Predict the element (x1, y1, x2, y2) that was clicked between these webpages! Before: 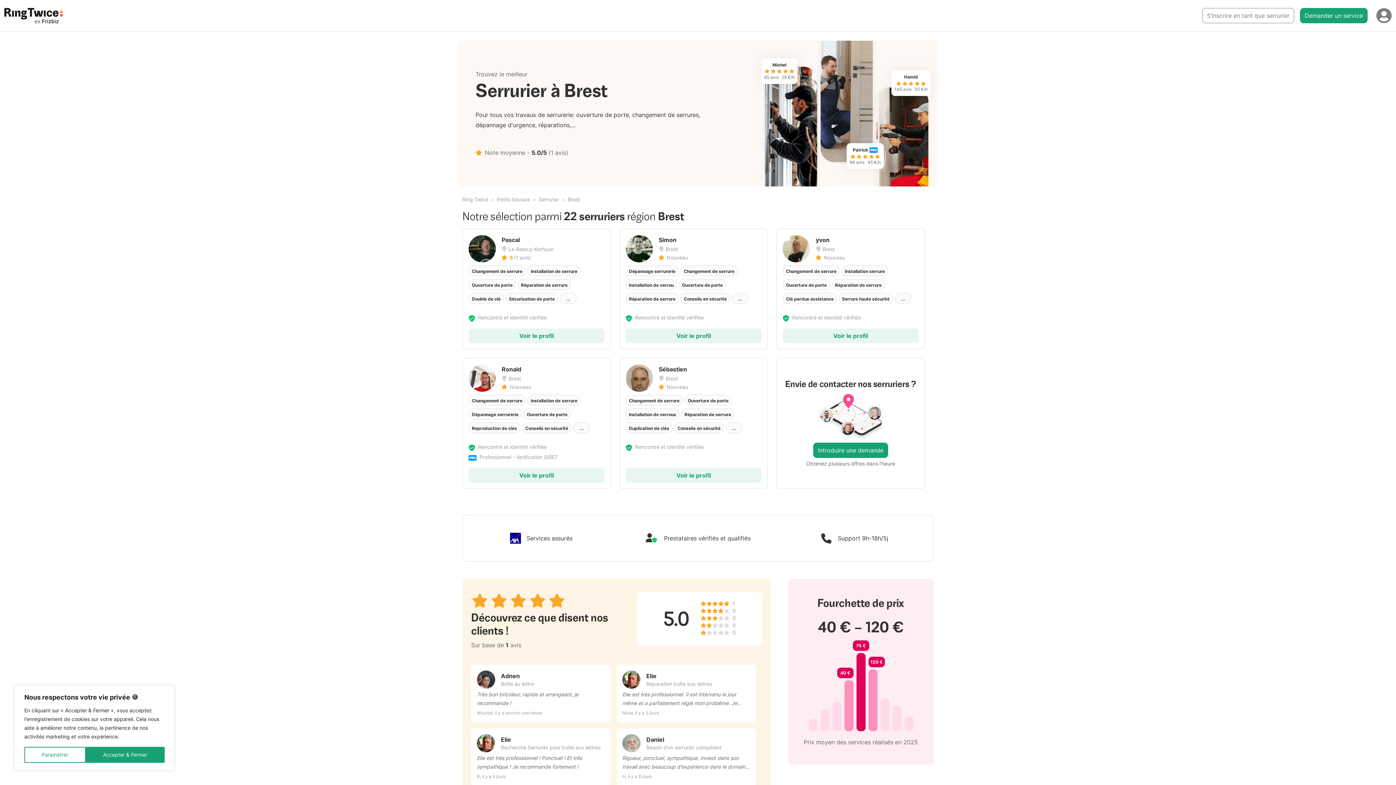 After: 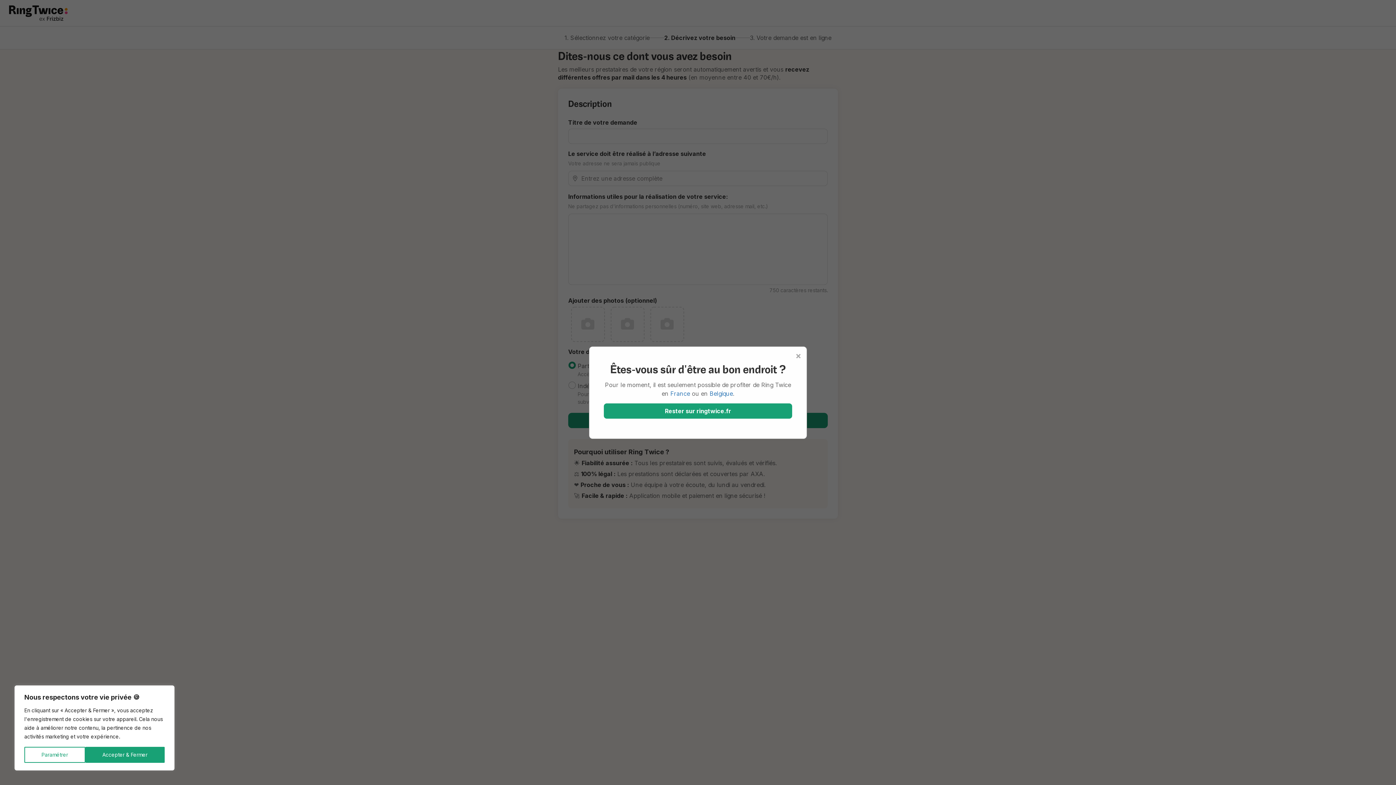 Action: label: Demander un service bbox: (1300, 8, 1368, 23)